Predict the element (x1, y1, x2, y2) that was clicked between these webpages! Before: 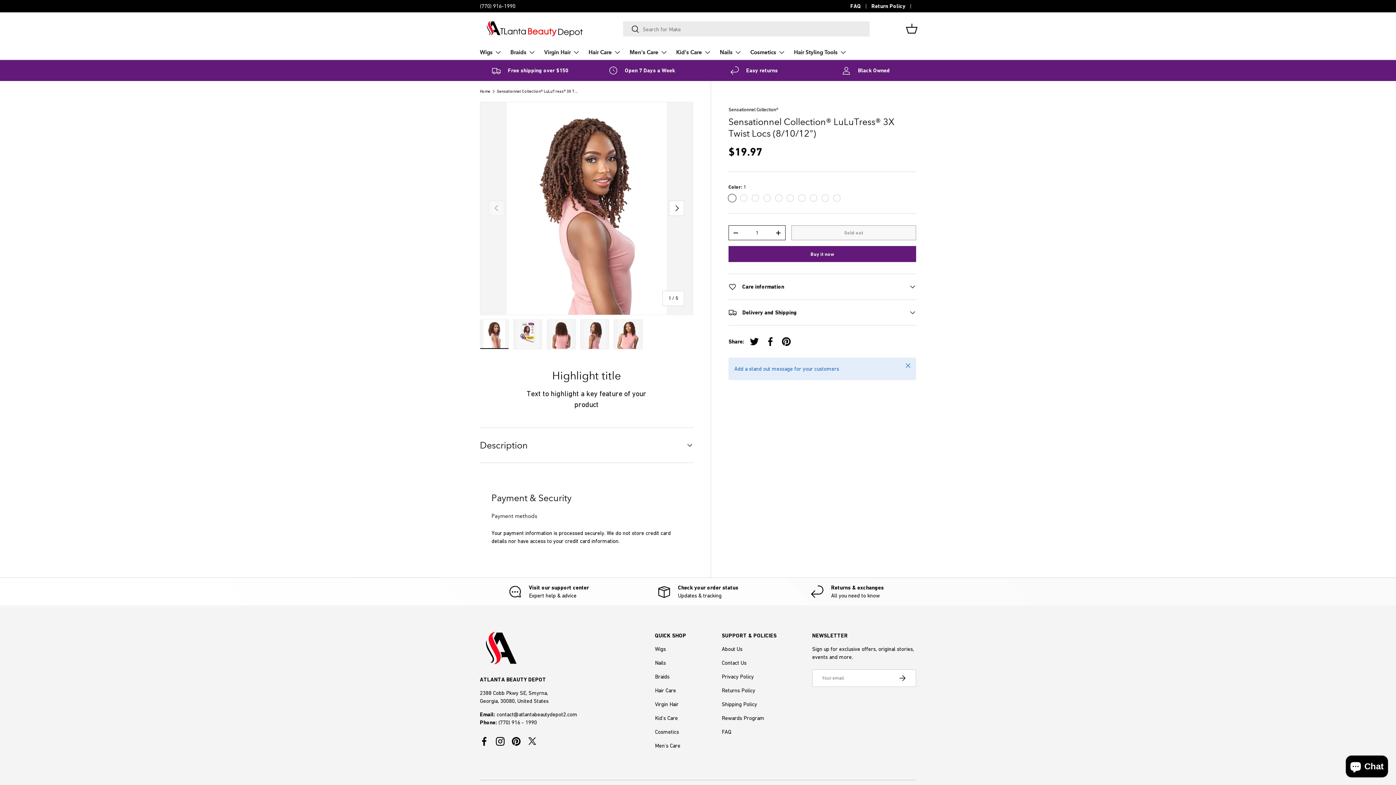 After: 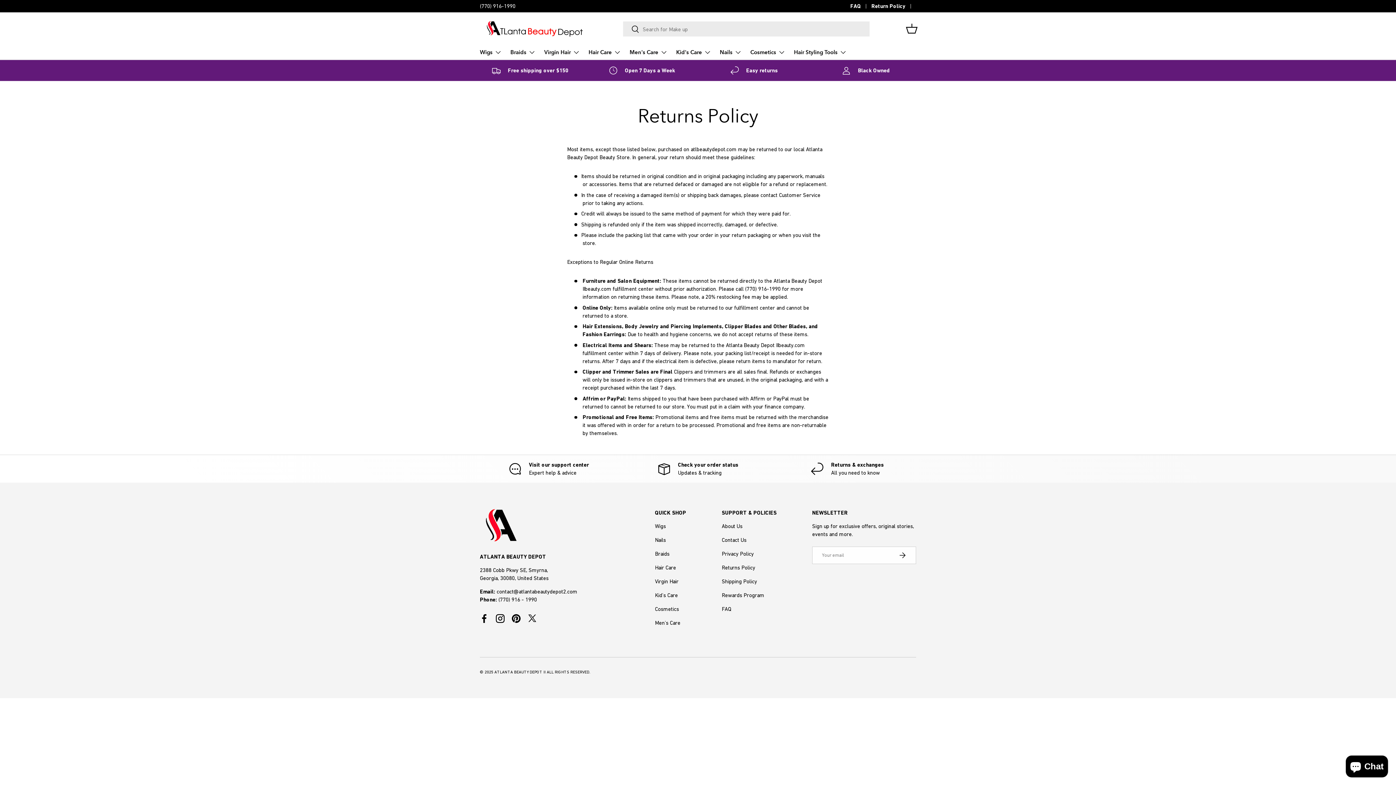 Action: label: Returns & exchanges

All you need to know bbox: (778, 584, 916, 600)